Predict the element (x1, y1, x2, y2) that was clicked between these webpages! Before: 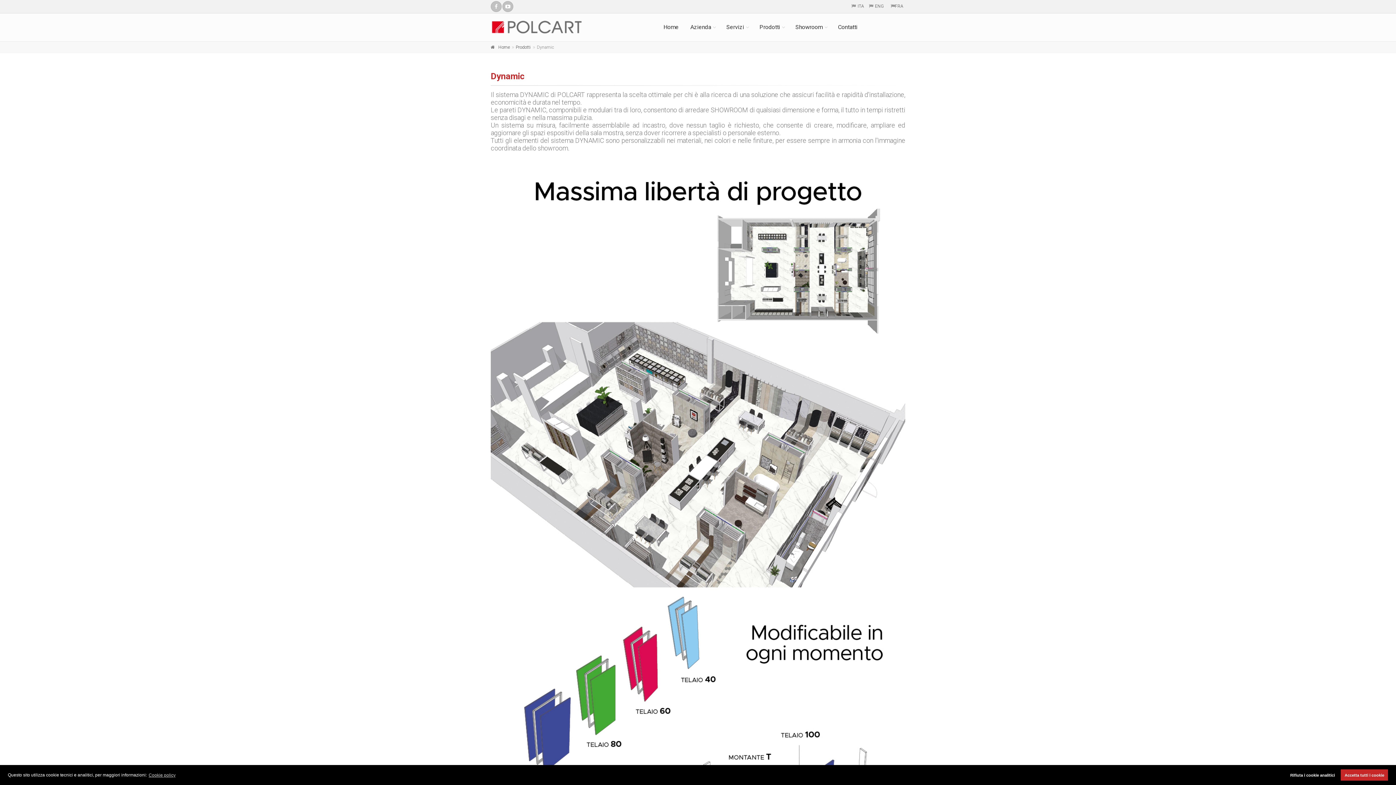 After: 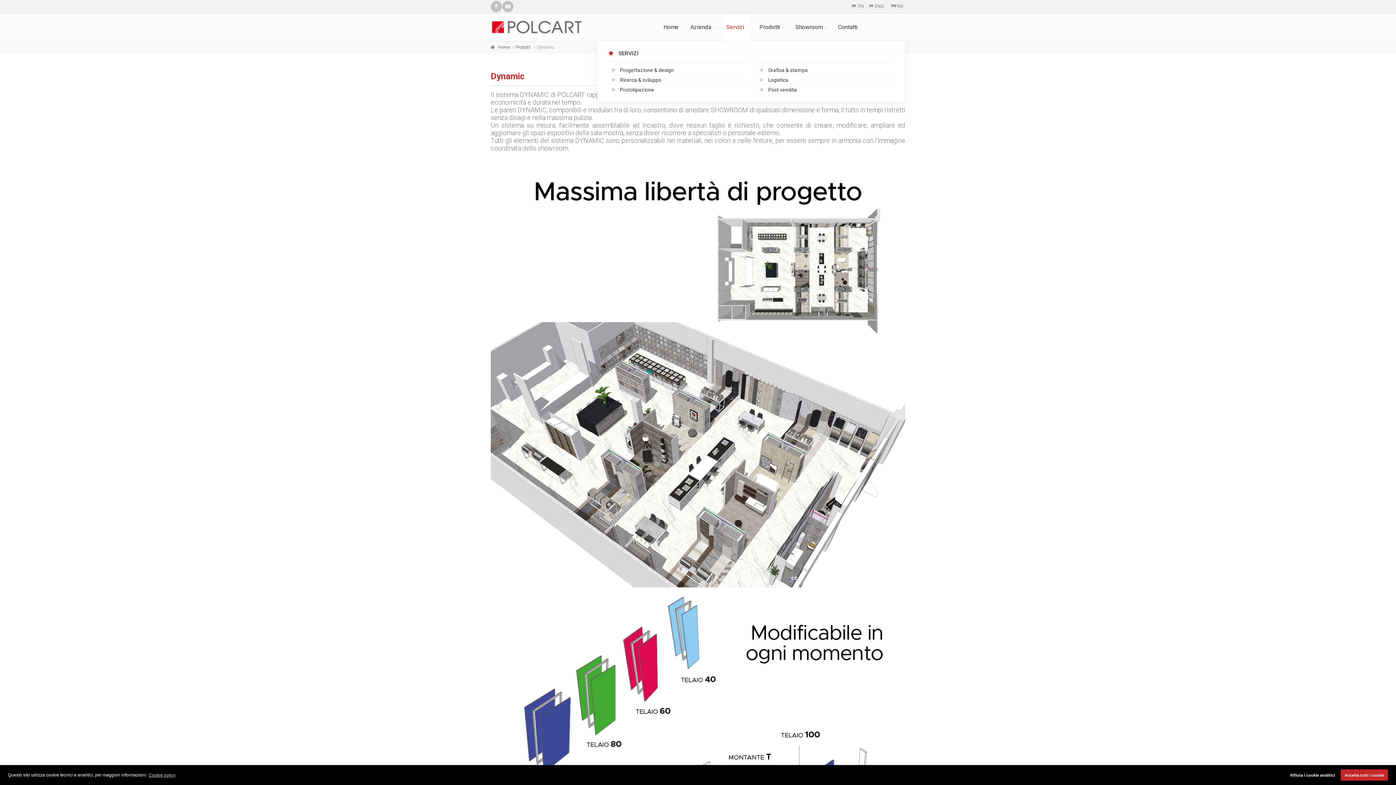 Action: label: Servizi bbox: (722, 13, 752, 41)